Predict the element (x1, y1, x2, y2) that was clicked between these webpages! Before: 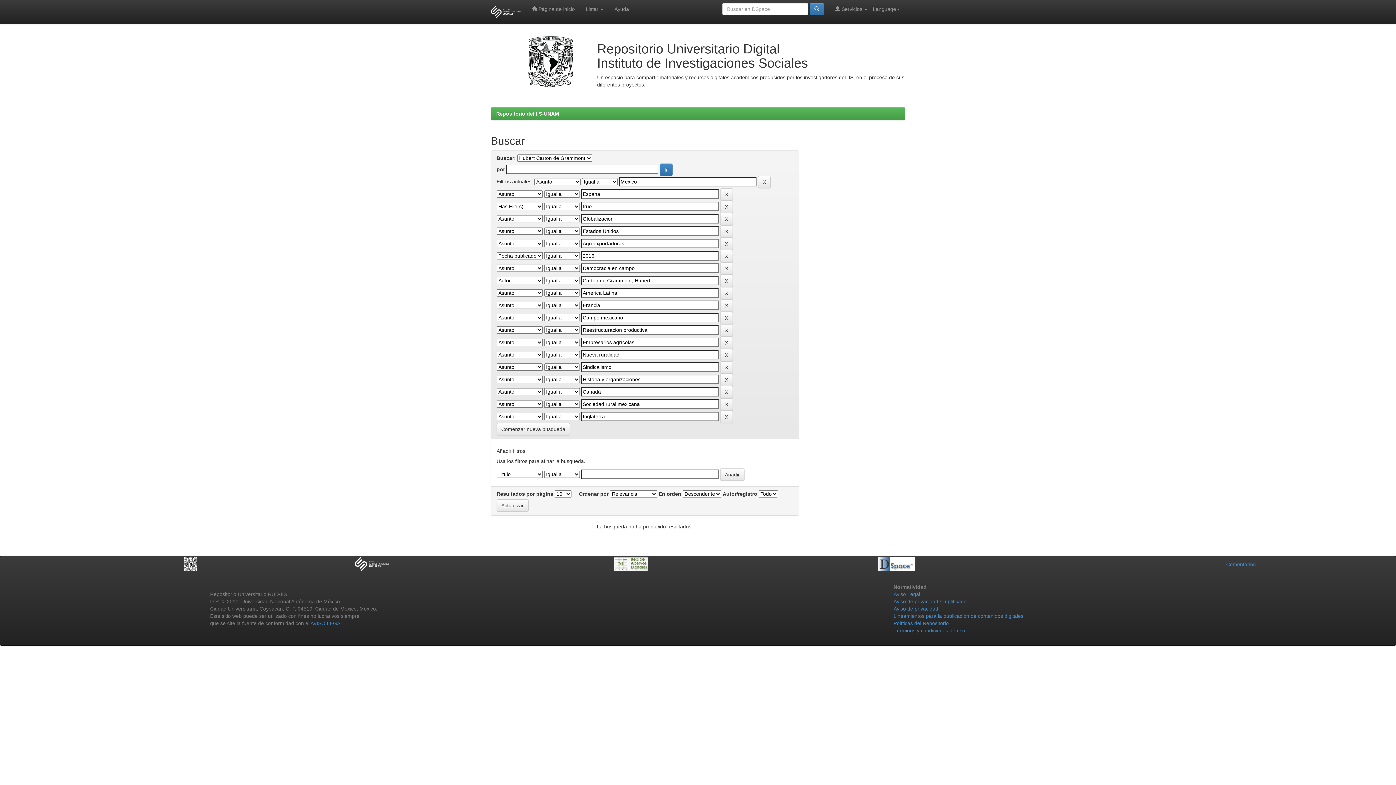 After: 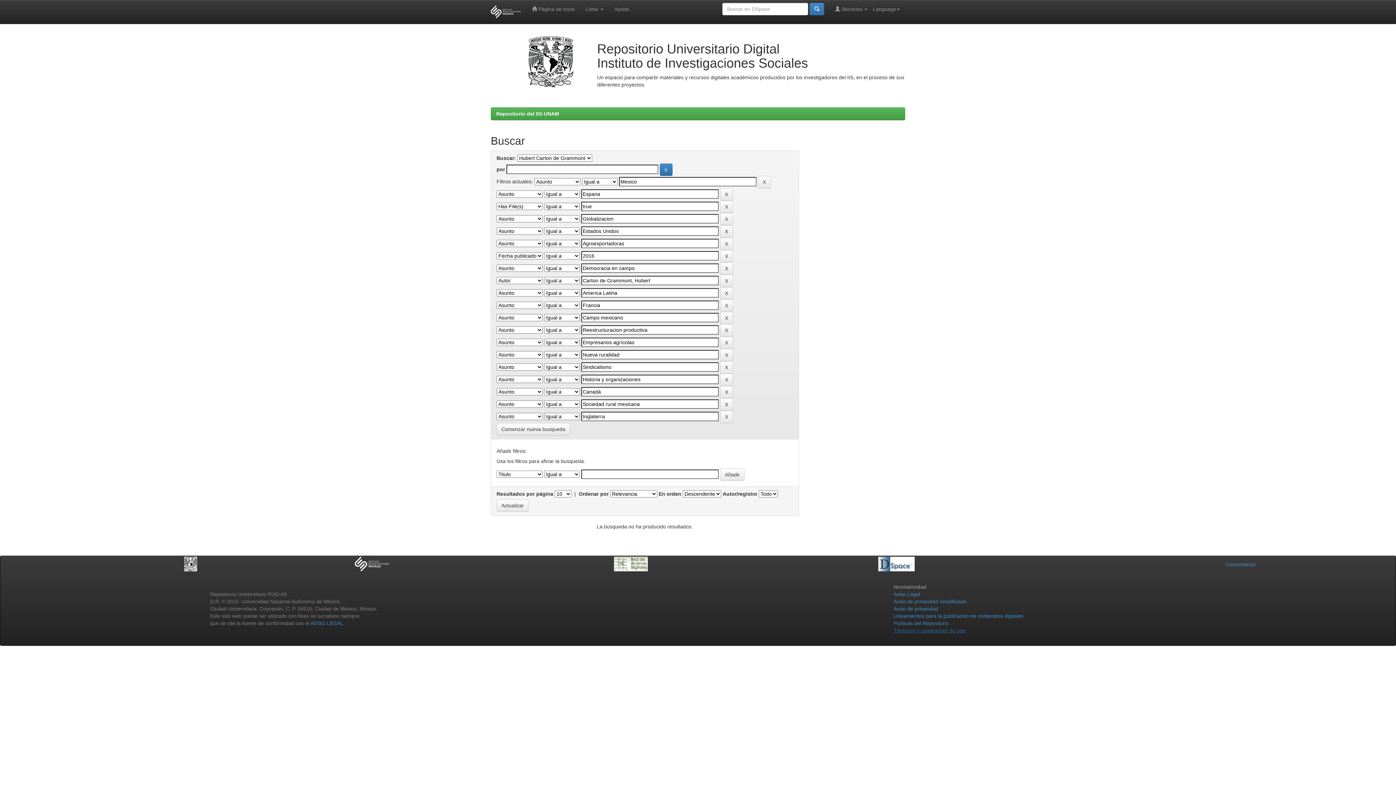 Action: bbox: (893, 628, 965, 633) label: Términos y condiciones de uso